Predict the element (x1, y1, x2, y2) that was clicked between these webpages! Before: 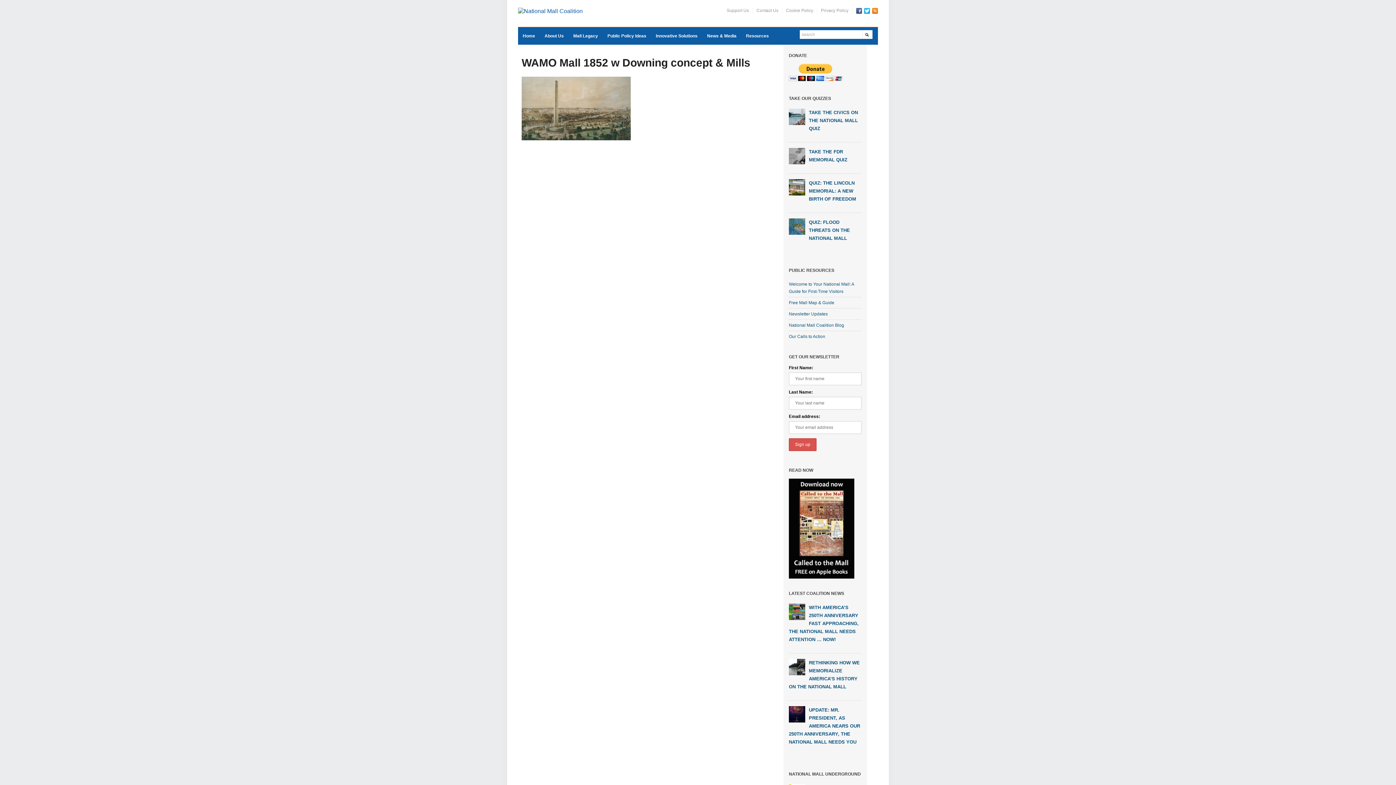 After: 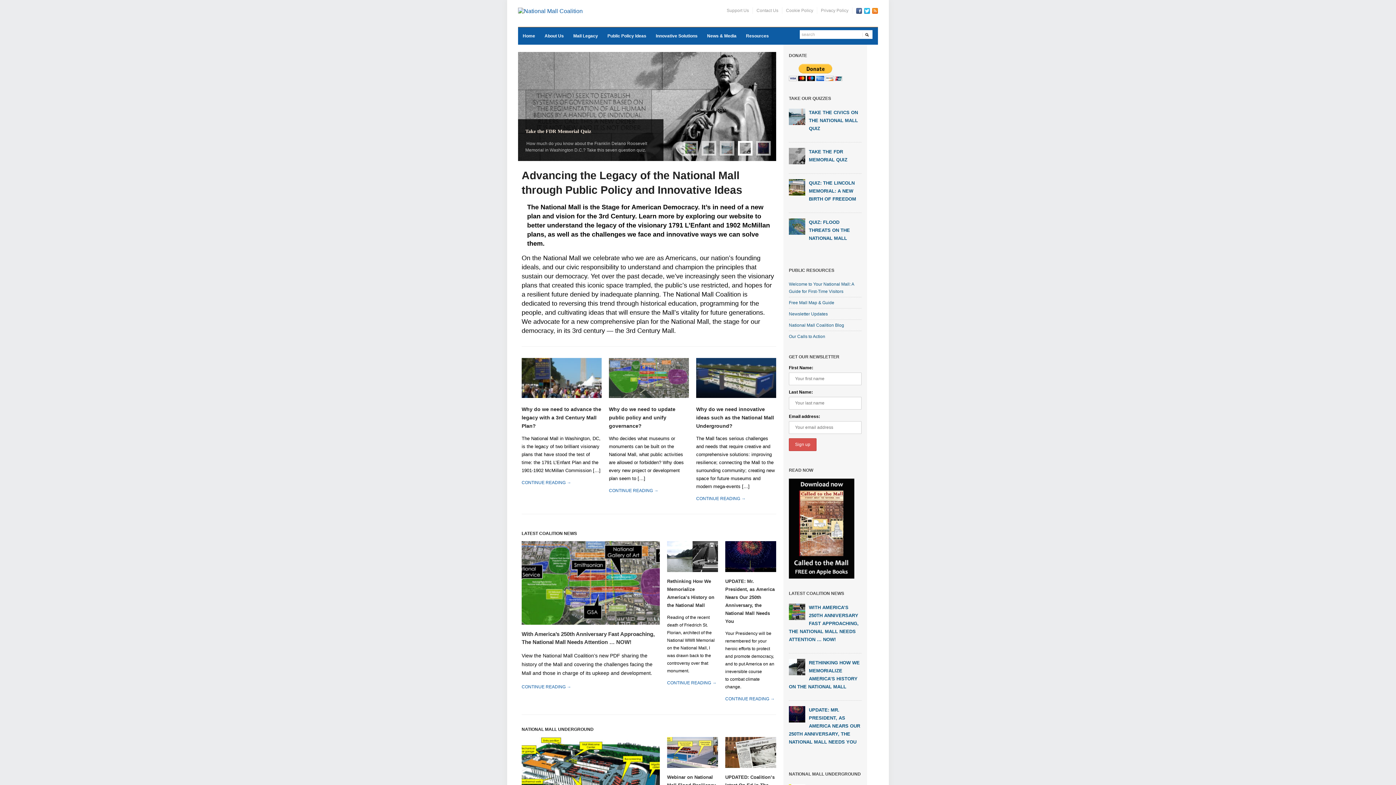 Action: bbox: (518, 7, 582, 13)